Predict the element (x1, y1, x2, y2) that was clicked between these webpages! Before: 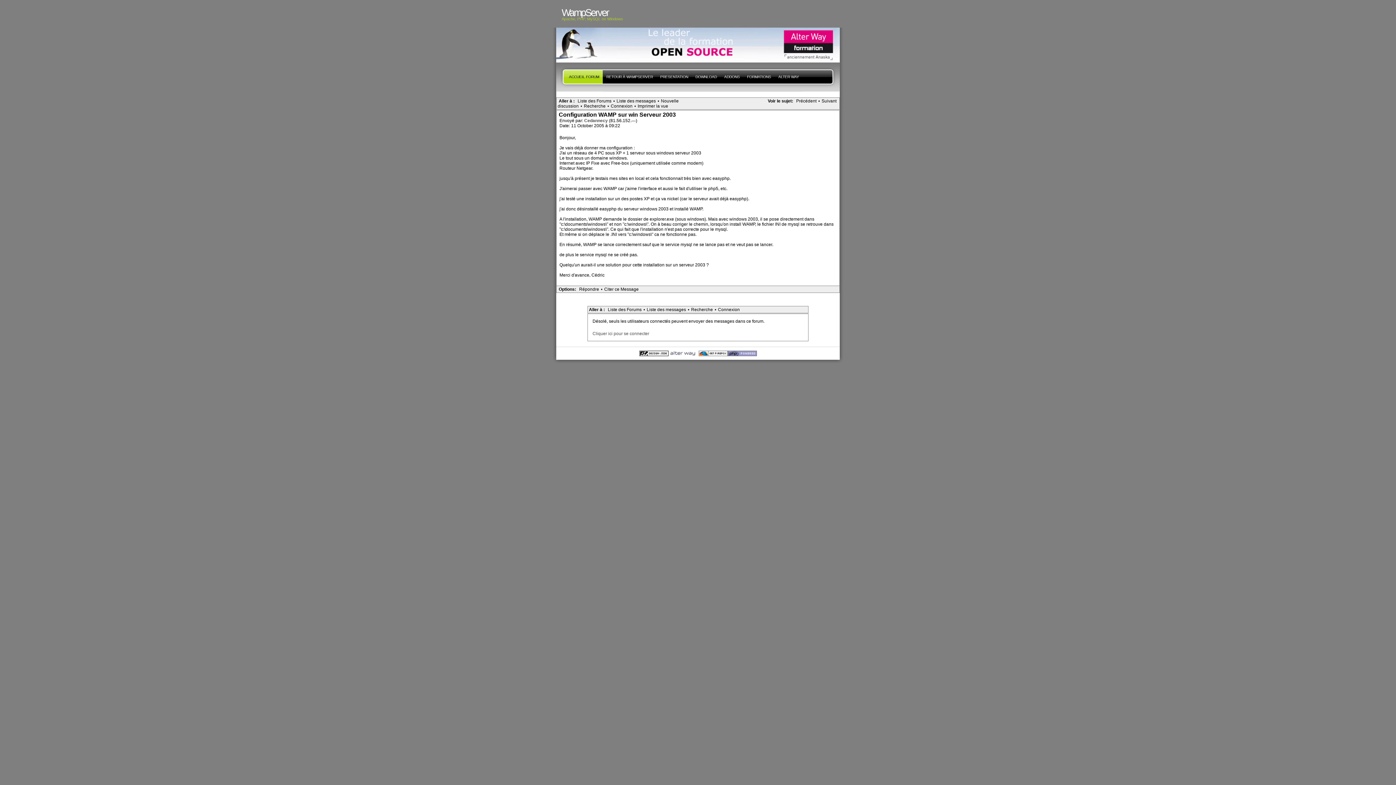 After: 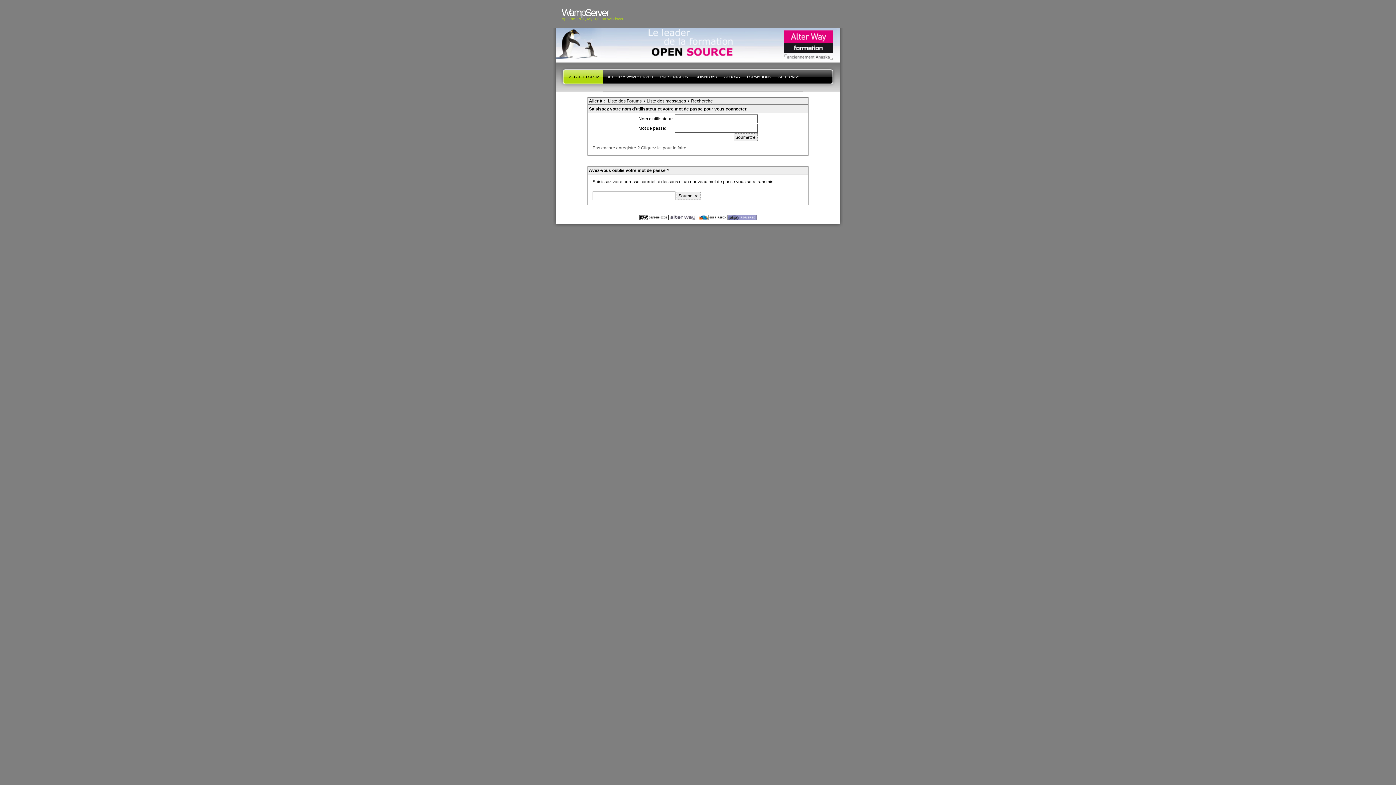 Action: bbox: (609, 103, 634, 109) label: Connexion